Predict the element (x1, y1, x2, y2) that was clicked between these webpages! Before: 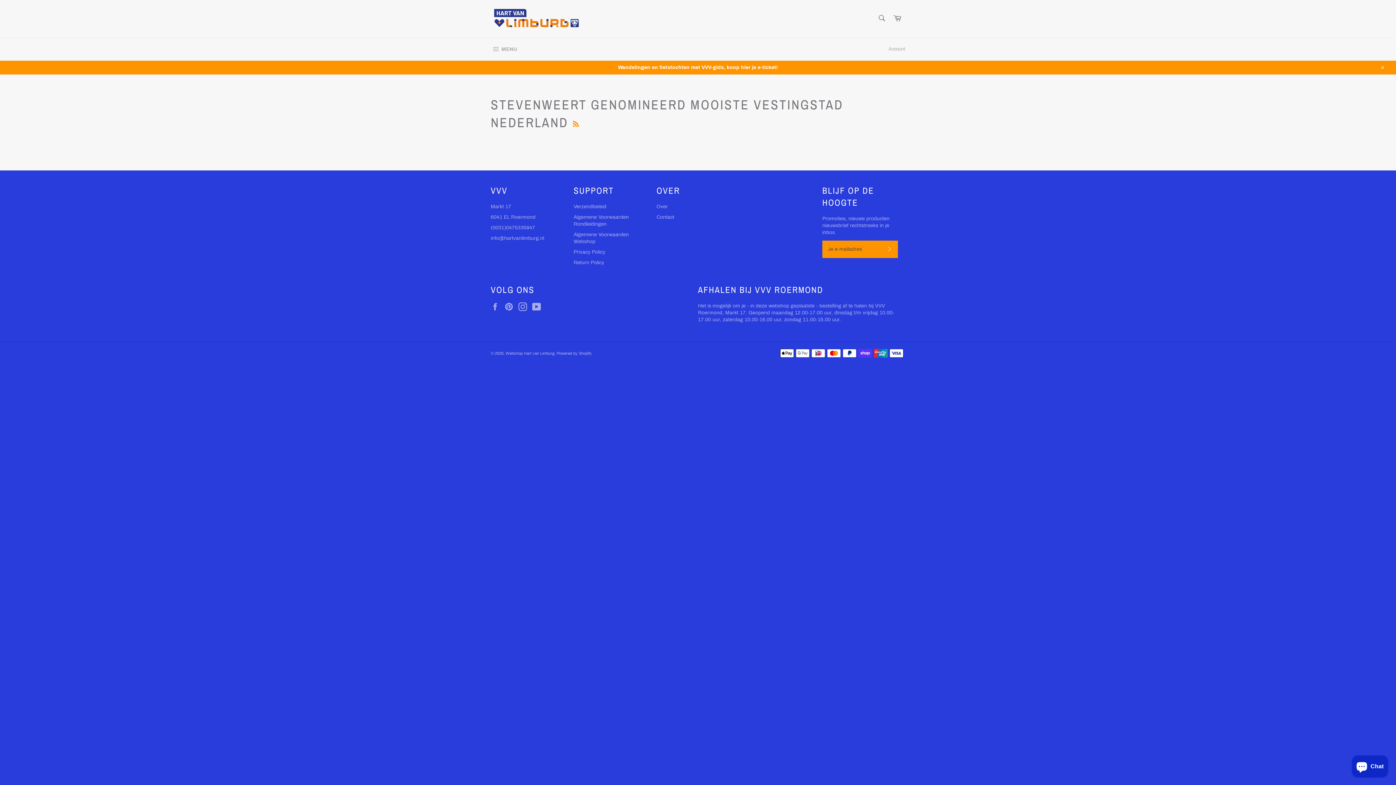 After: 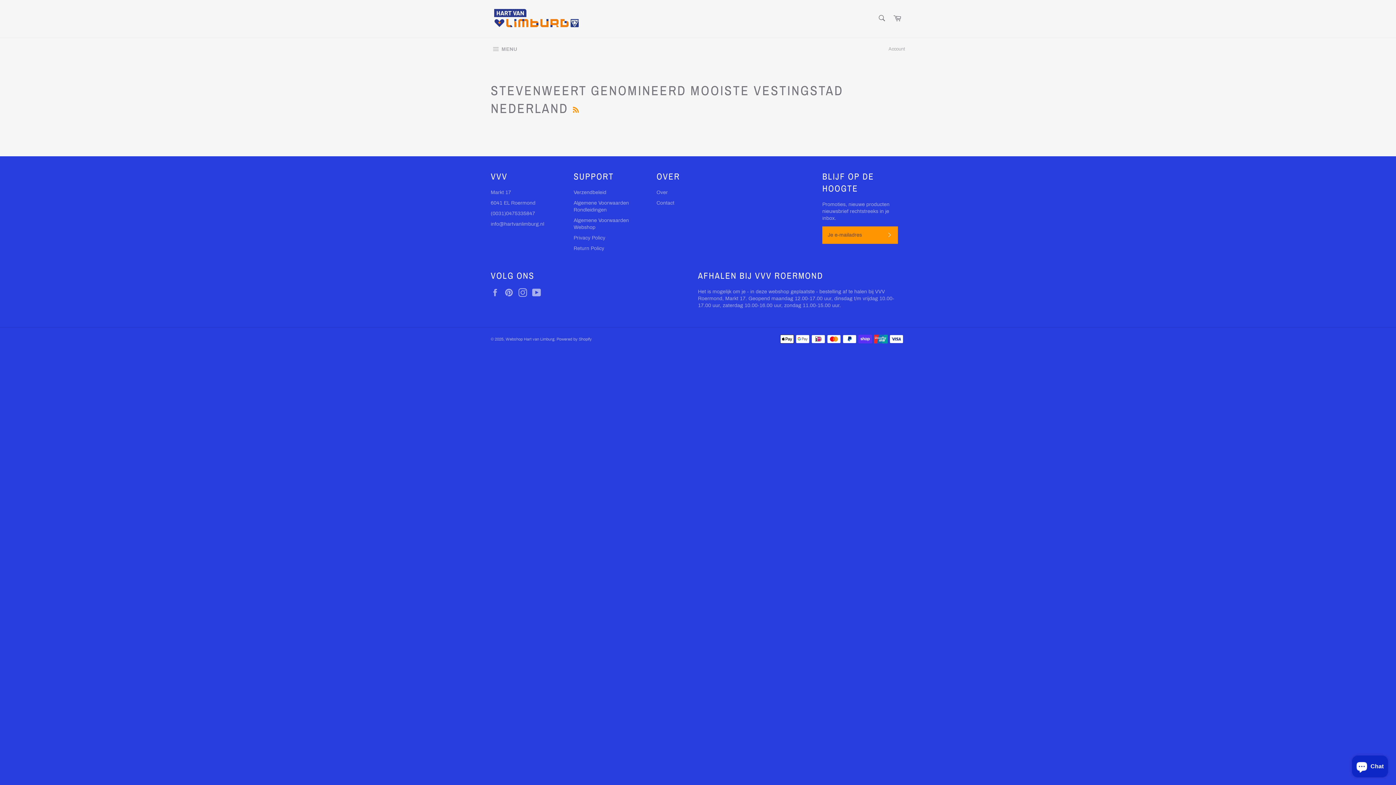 Action: bbox: (1375, 60, 1389, 74) label: Sluiten